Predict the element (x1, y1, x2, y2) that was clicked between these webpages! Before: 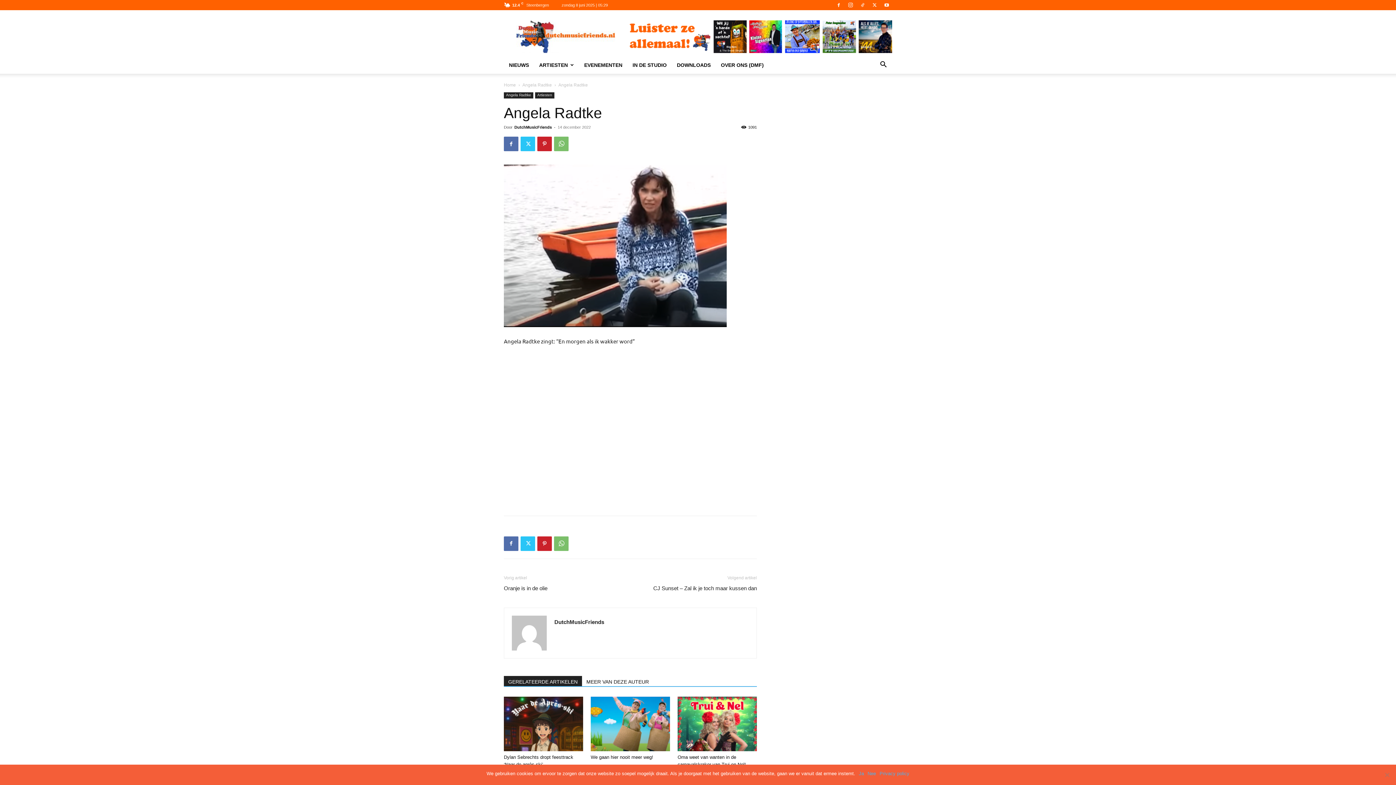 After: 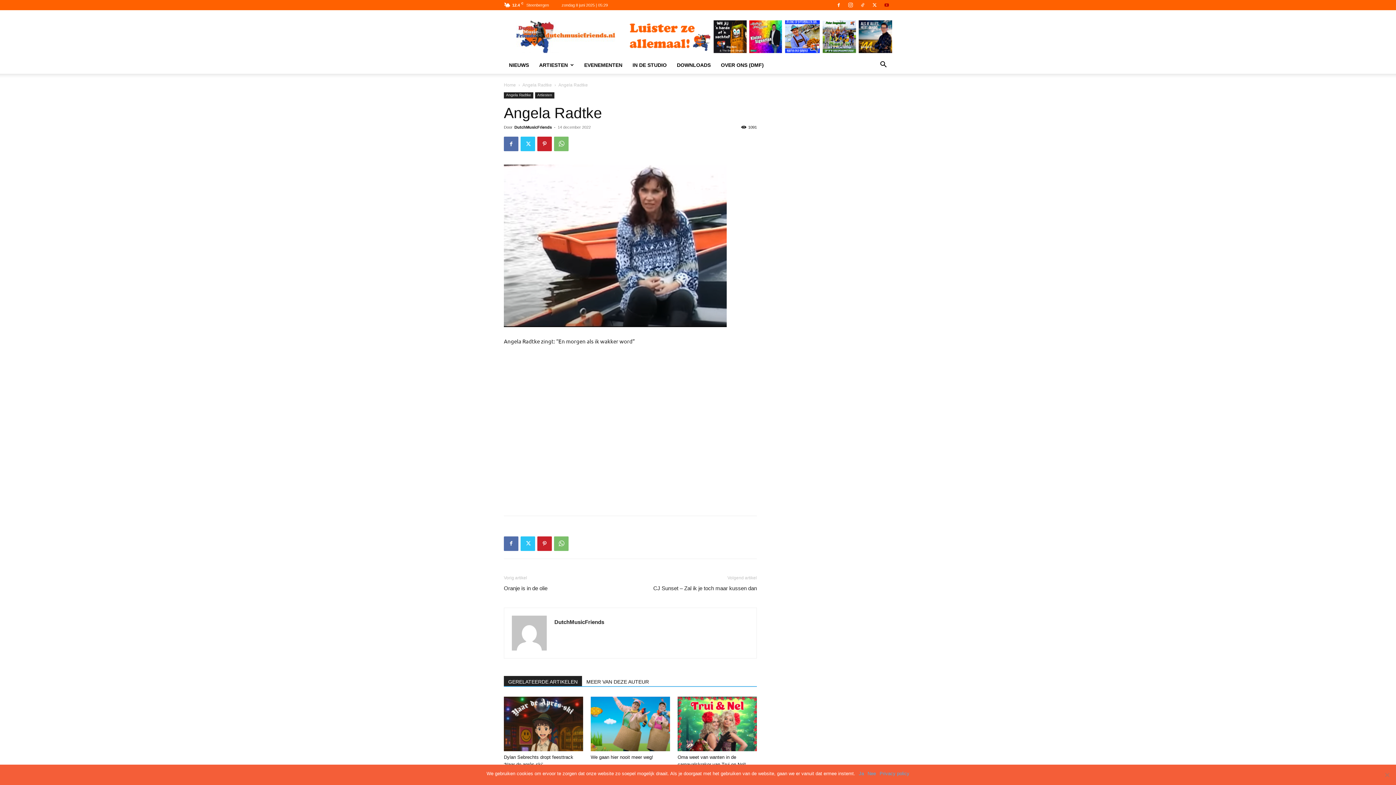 Action: bbox: (881, 0, 892, 10)